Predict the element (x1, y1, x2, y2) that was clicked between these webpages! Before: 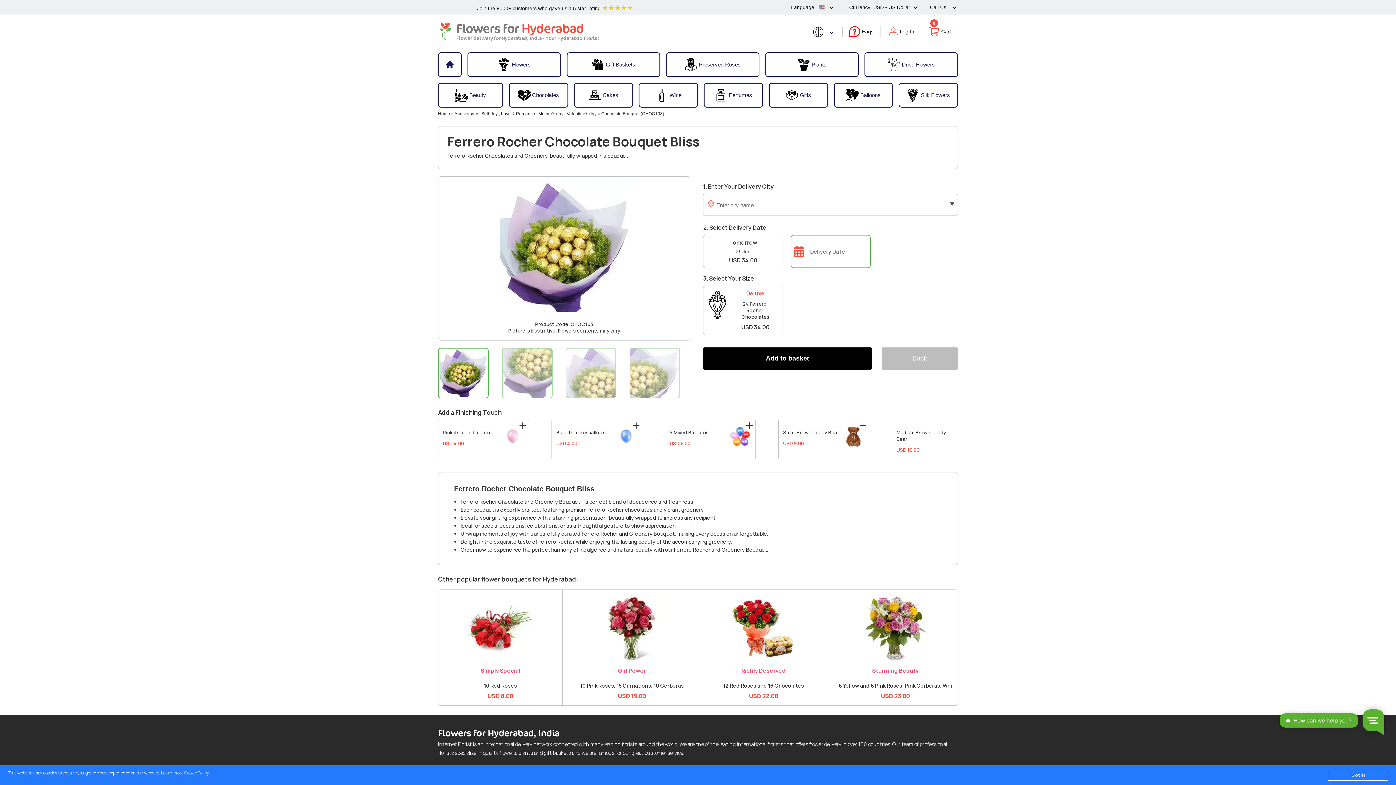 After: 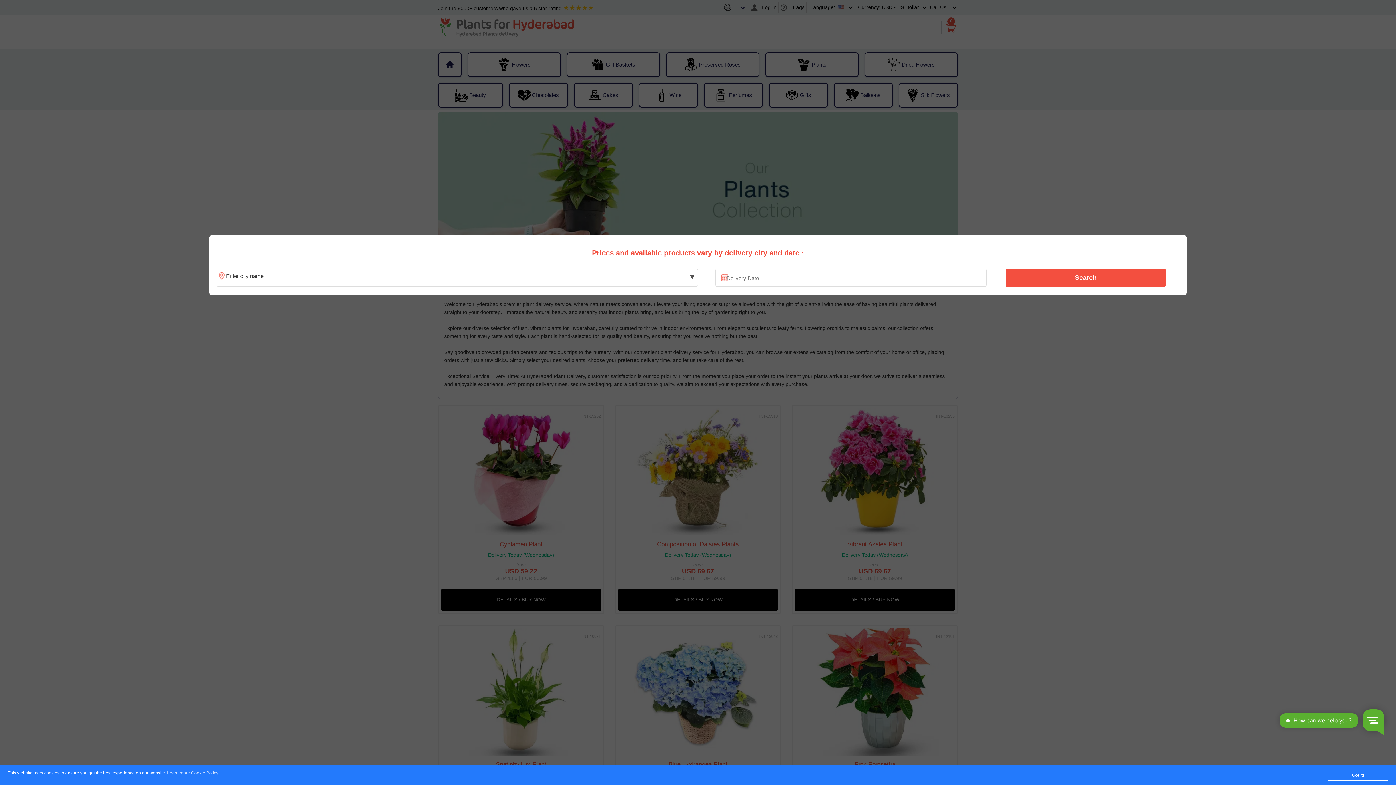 Action: bbox: (766, 54, 858, 75) label: Plants